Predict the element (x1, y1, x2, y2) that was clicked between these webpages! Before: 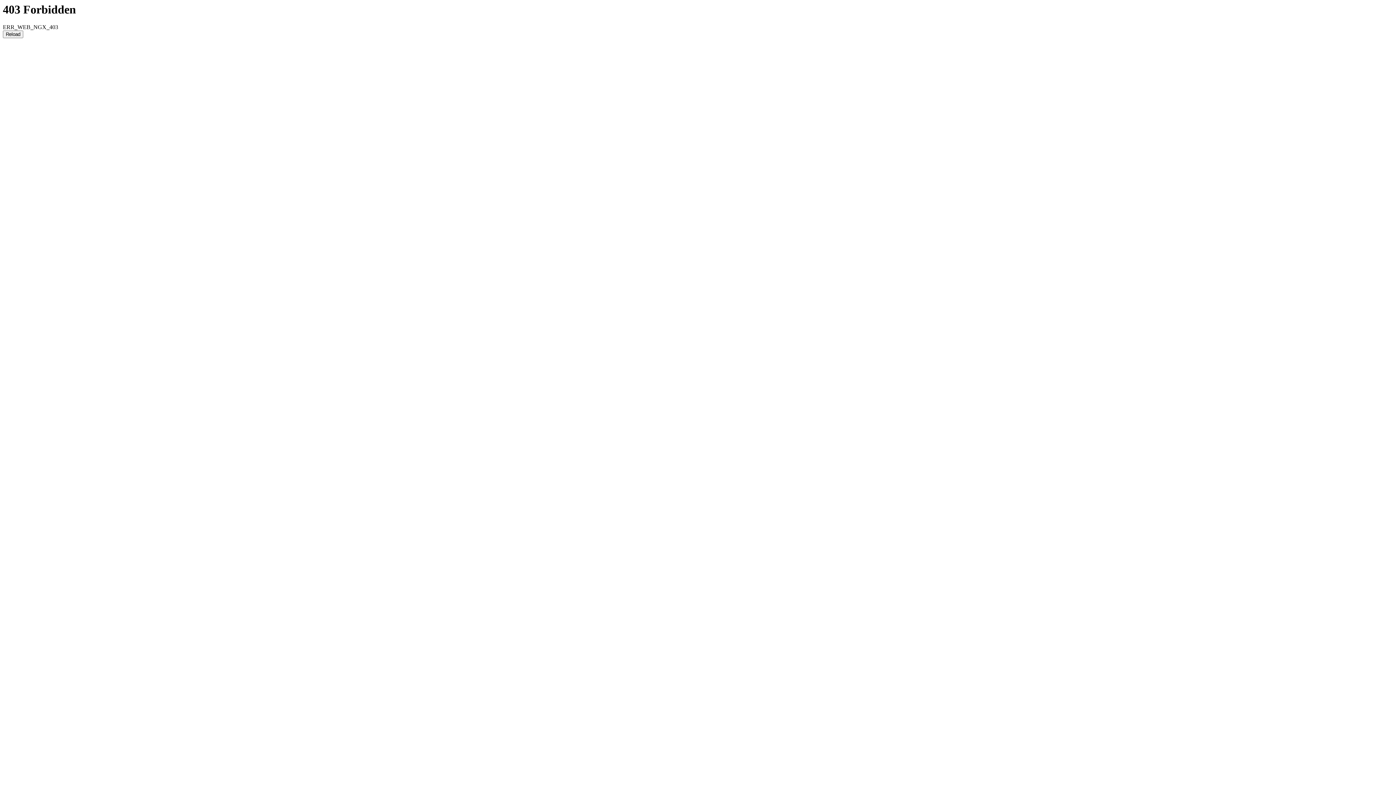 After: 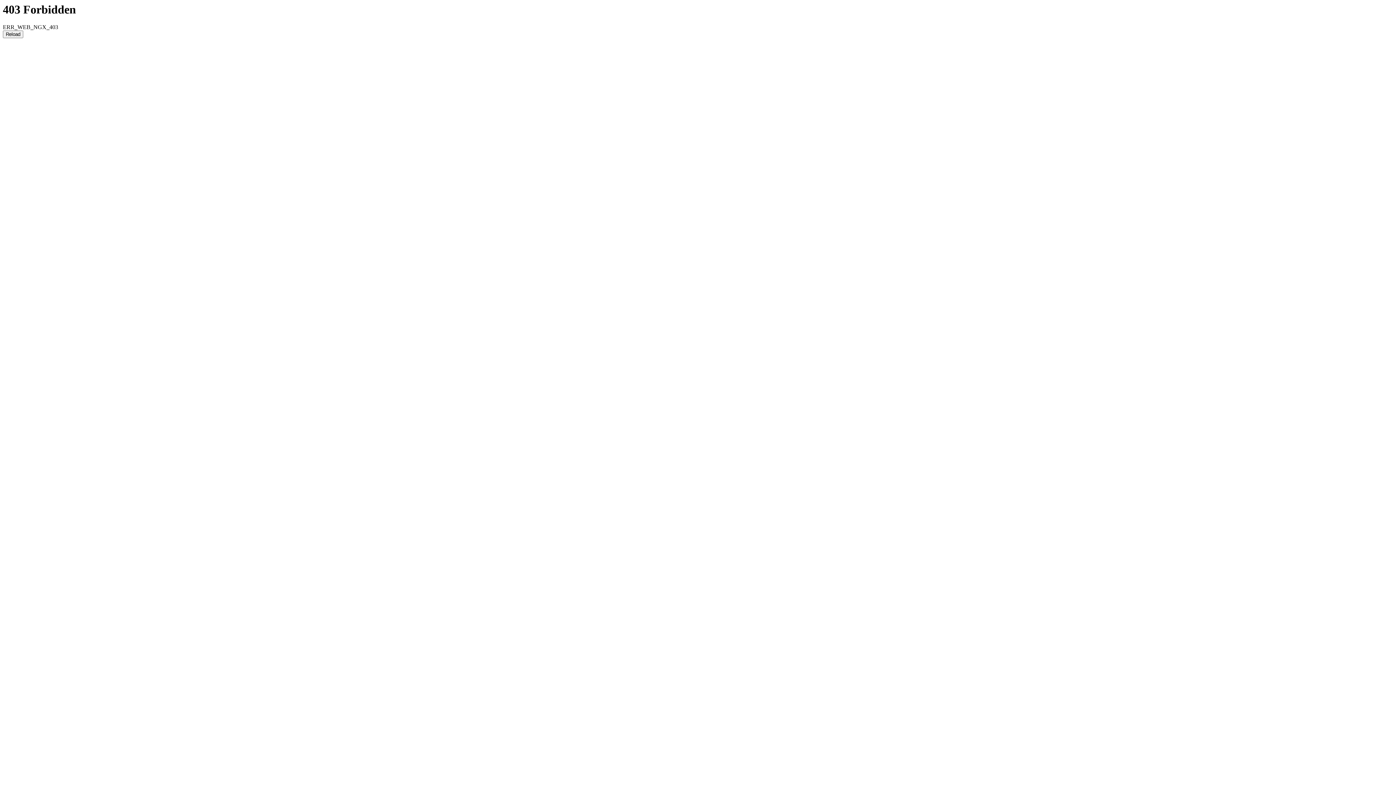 Action: bbox: (2, 30, 23, 38) label: Reload